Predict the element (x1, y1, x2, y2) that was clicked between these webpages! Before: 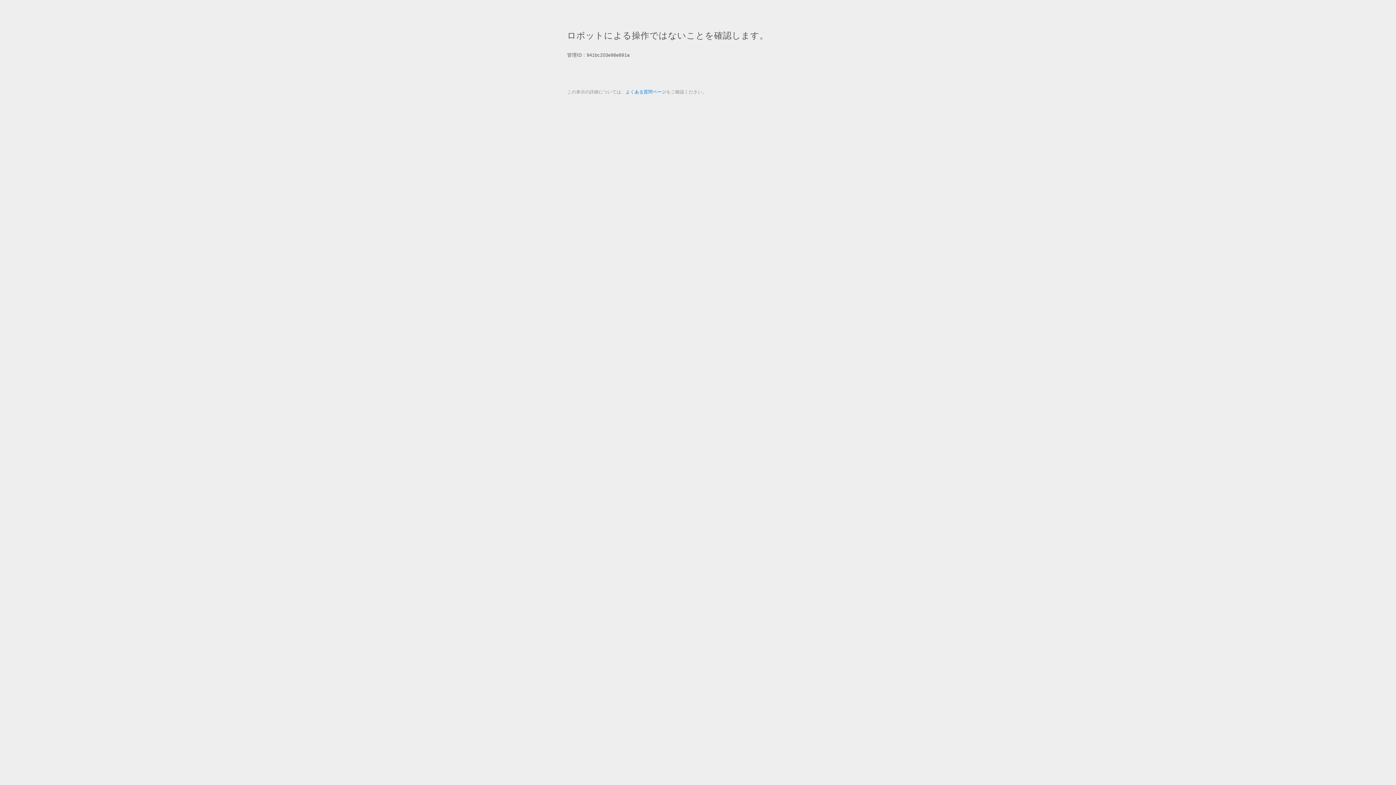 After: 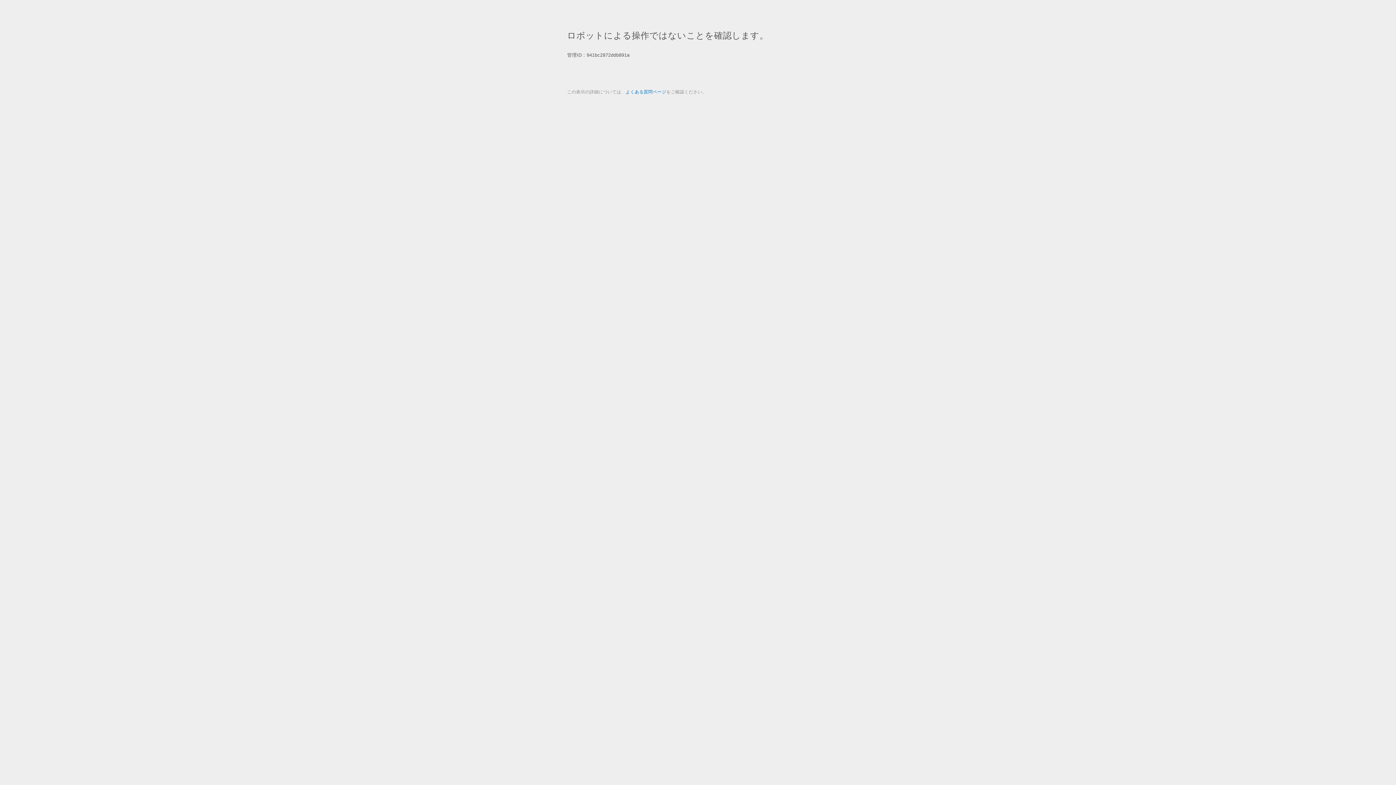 Action: bbox: (625, 89, 666, 94) label: よくある質問ページ